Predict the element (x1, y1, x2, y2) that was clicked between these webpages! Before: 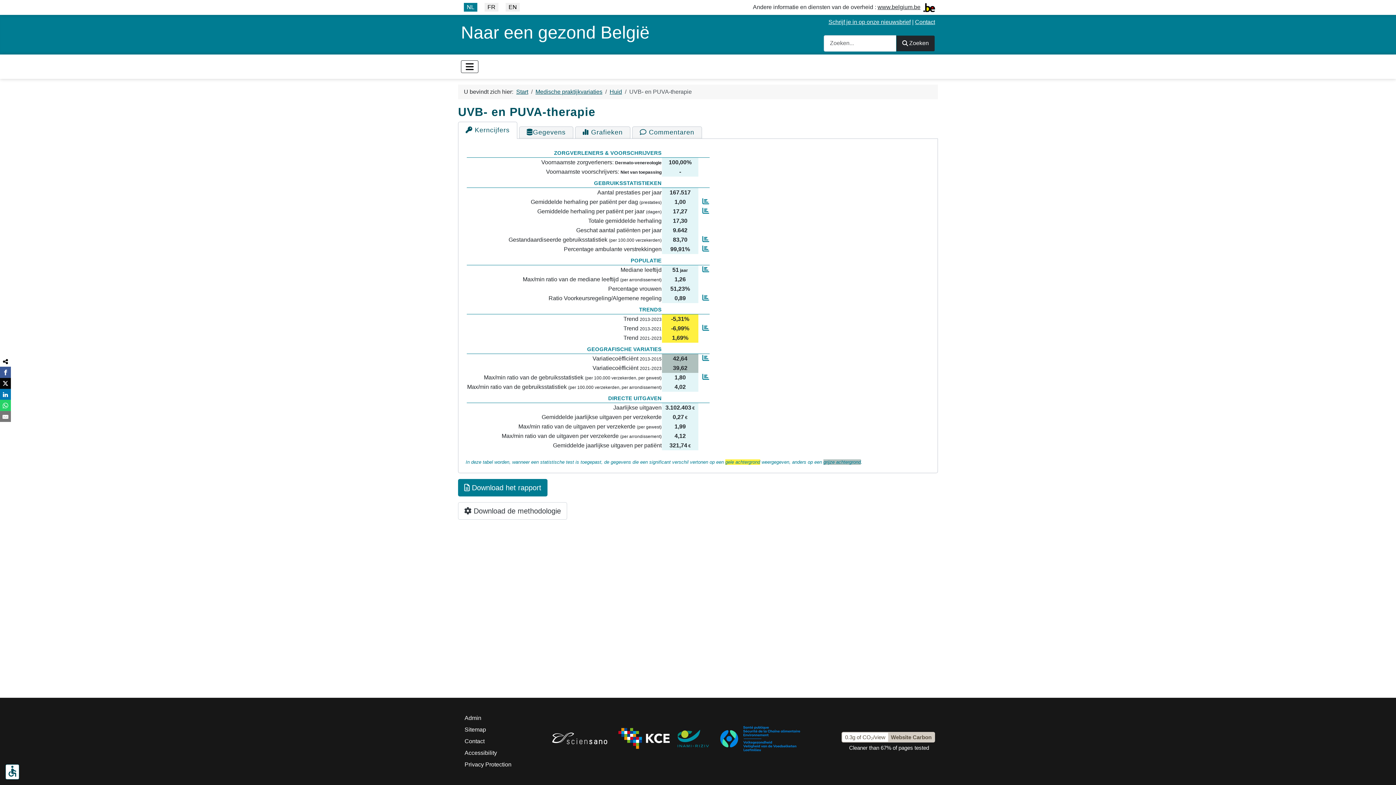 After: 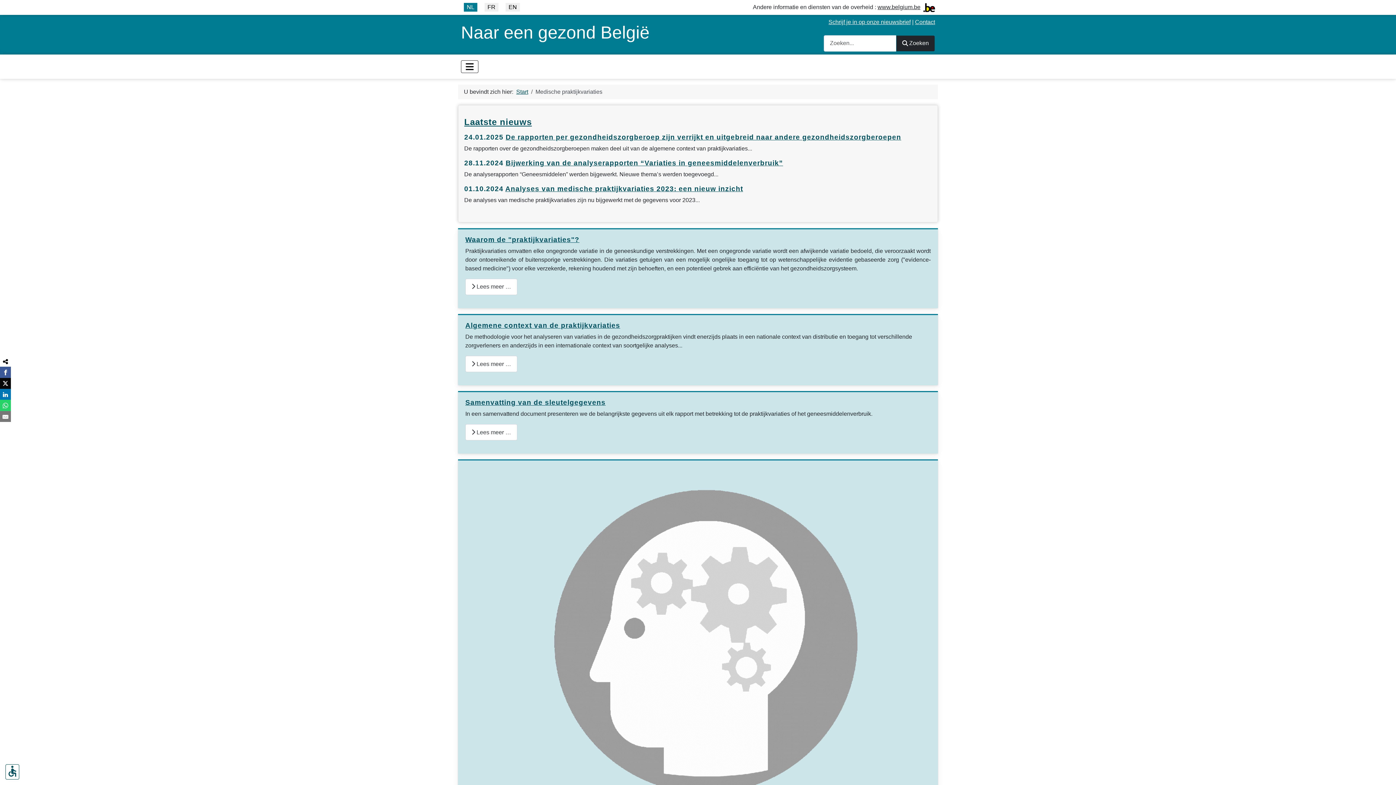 Action: label: Medische praktijkvariaties bbox: (535, 88, 602, 94)